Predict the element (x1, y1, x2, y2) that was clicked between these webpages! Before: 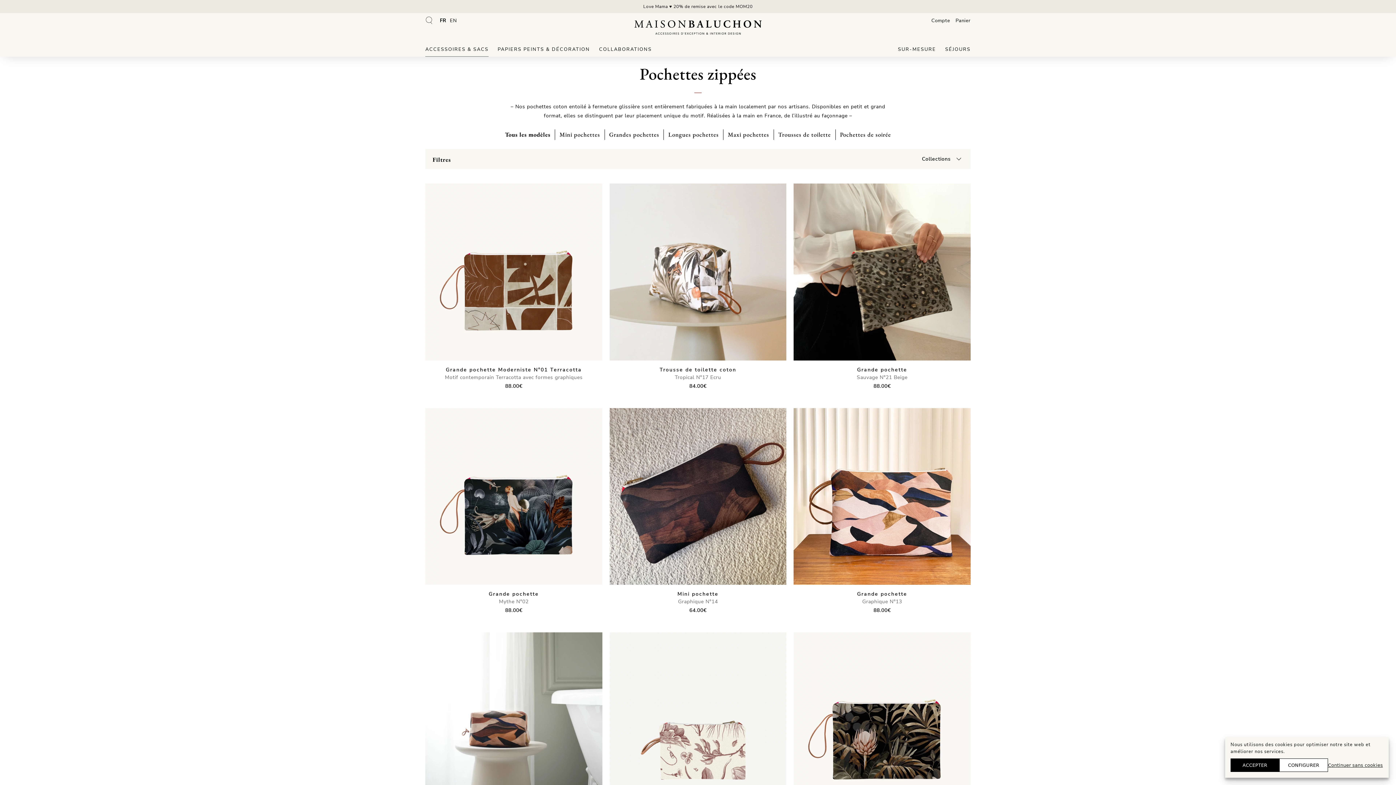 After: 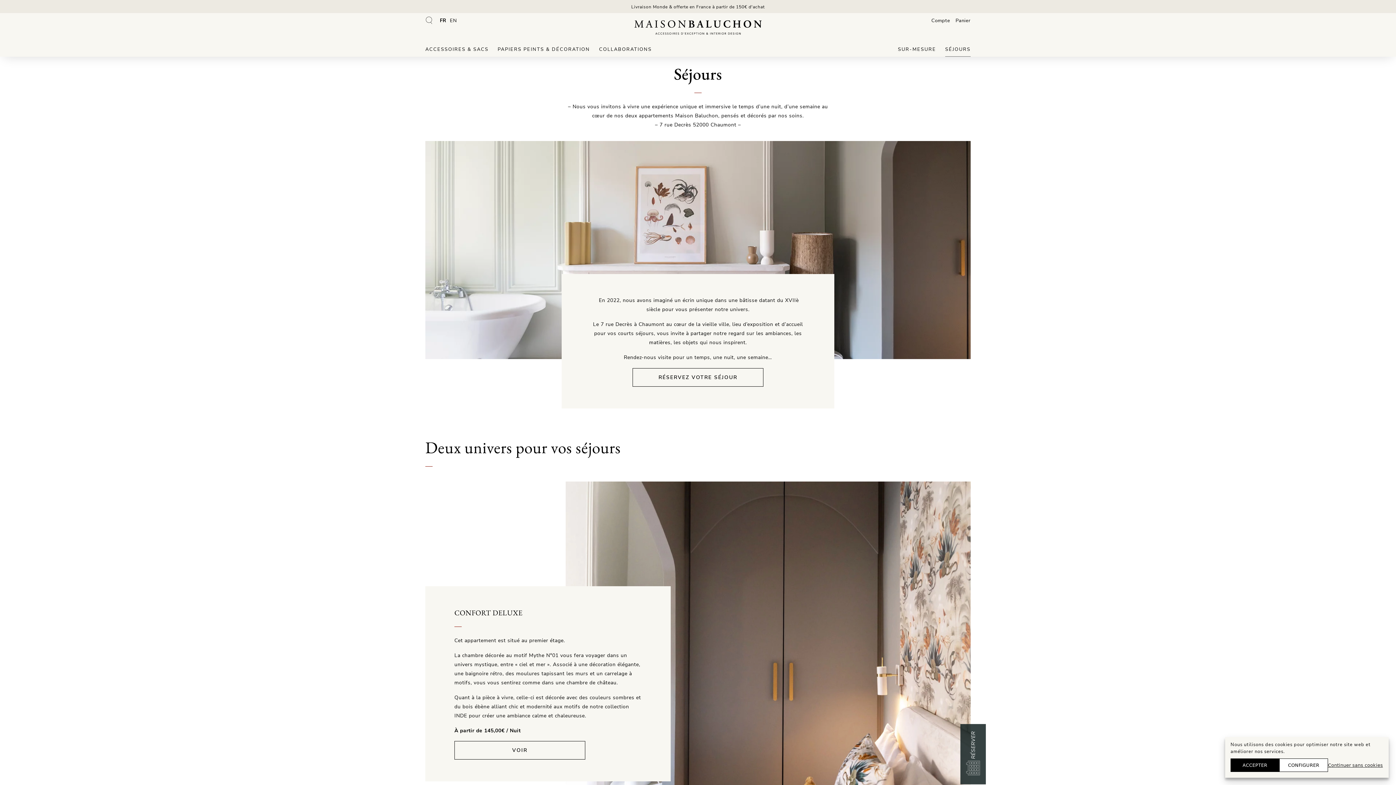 Action: bbox: (945, 42, 970, 56) label: SÉJOURS